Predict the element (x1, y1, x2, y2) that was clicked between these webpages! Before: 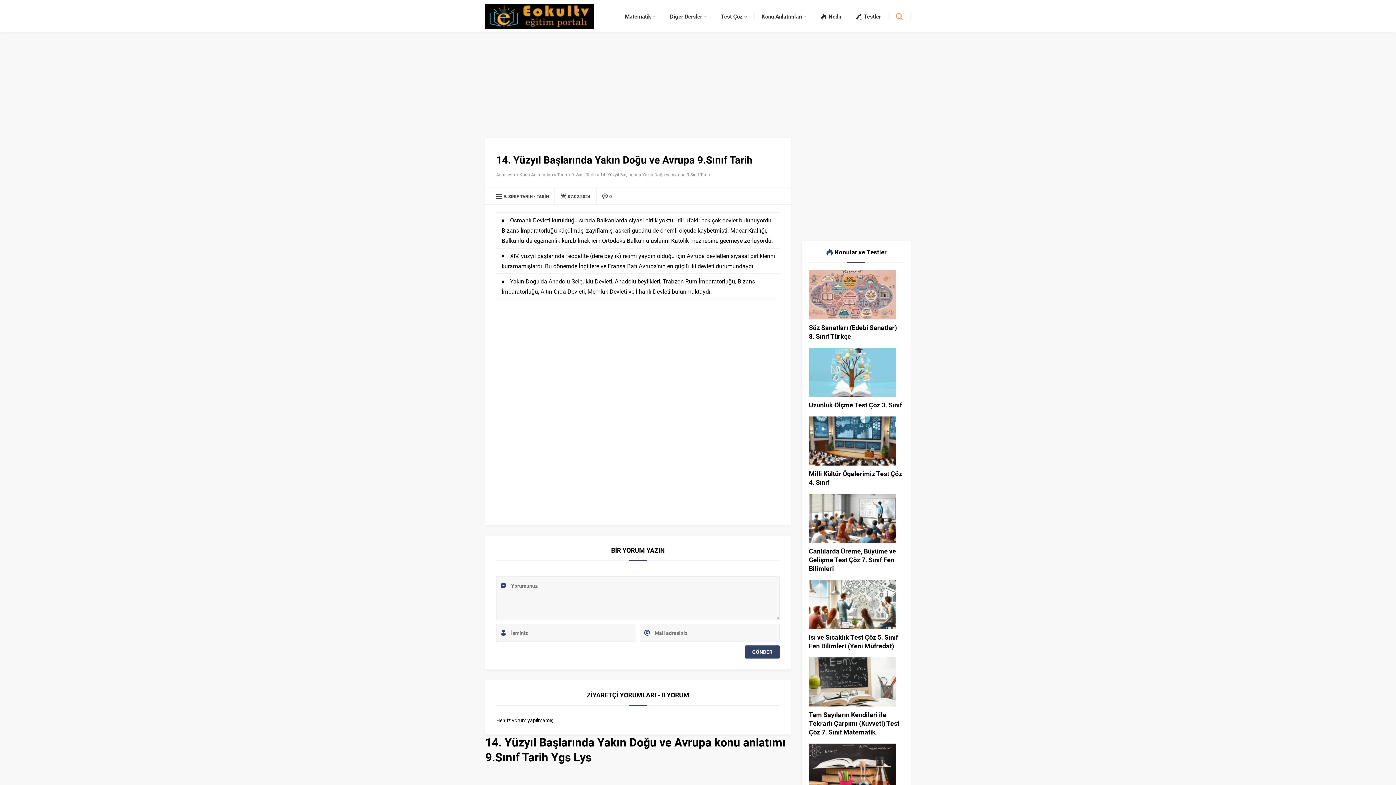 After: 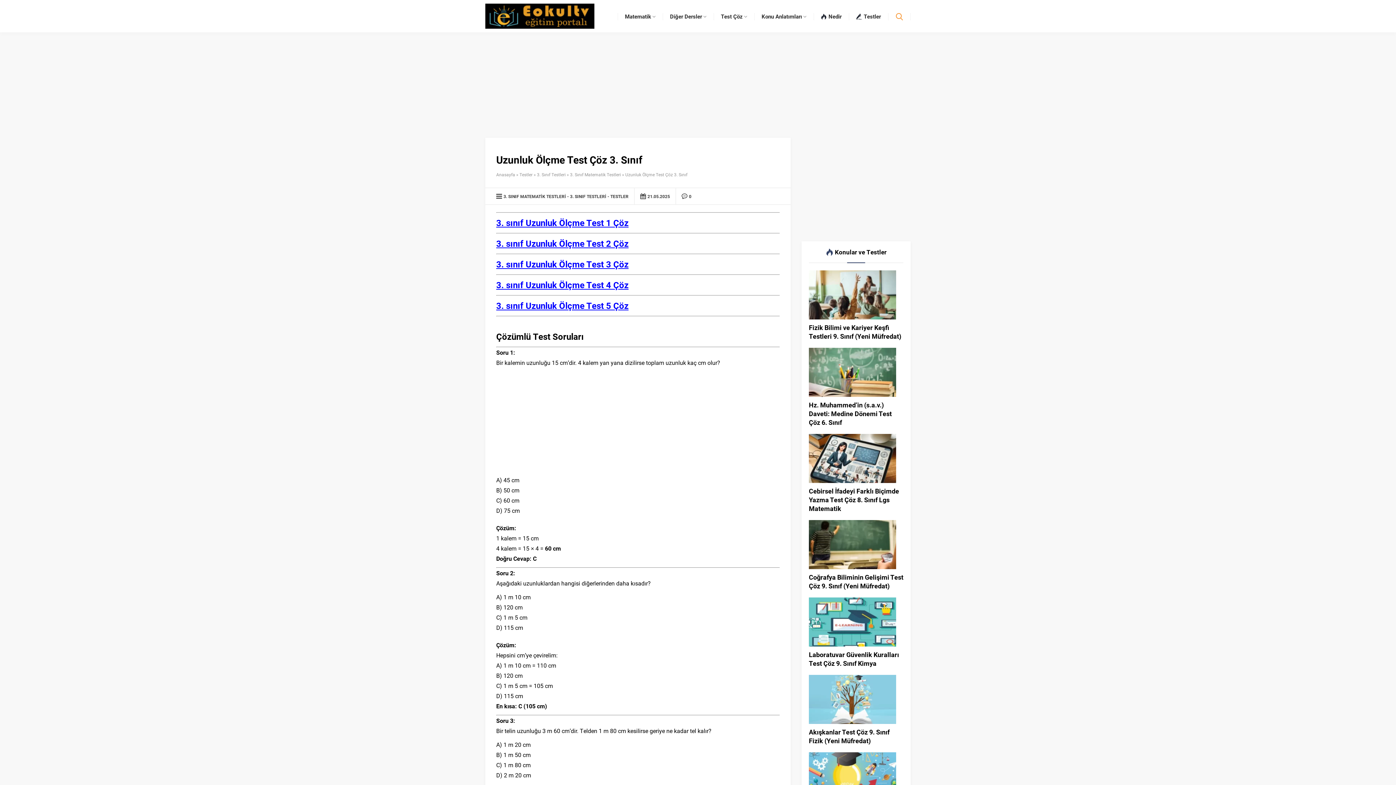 Action: bbox: (809, 390, 896, 397)